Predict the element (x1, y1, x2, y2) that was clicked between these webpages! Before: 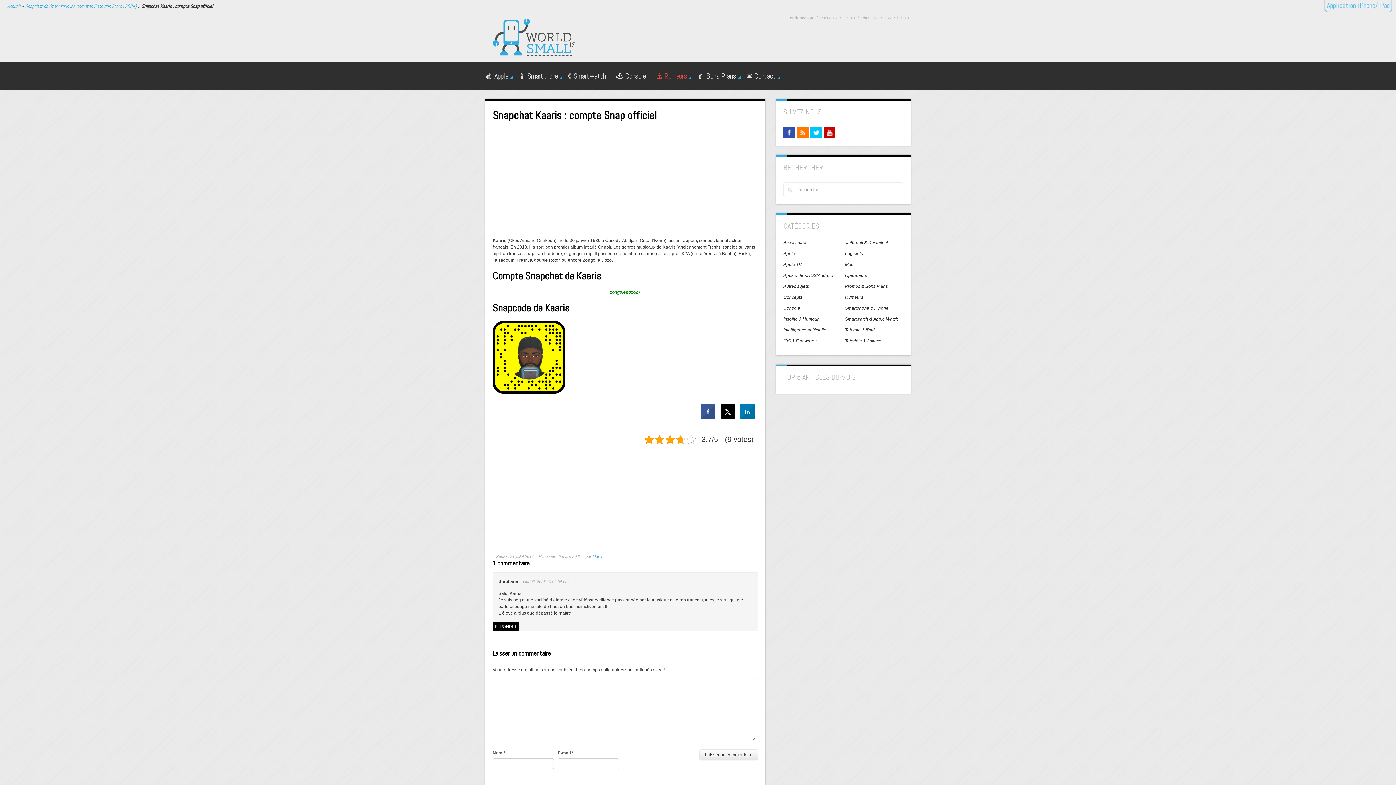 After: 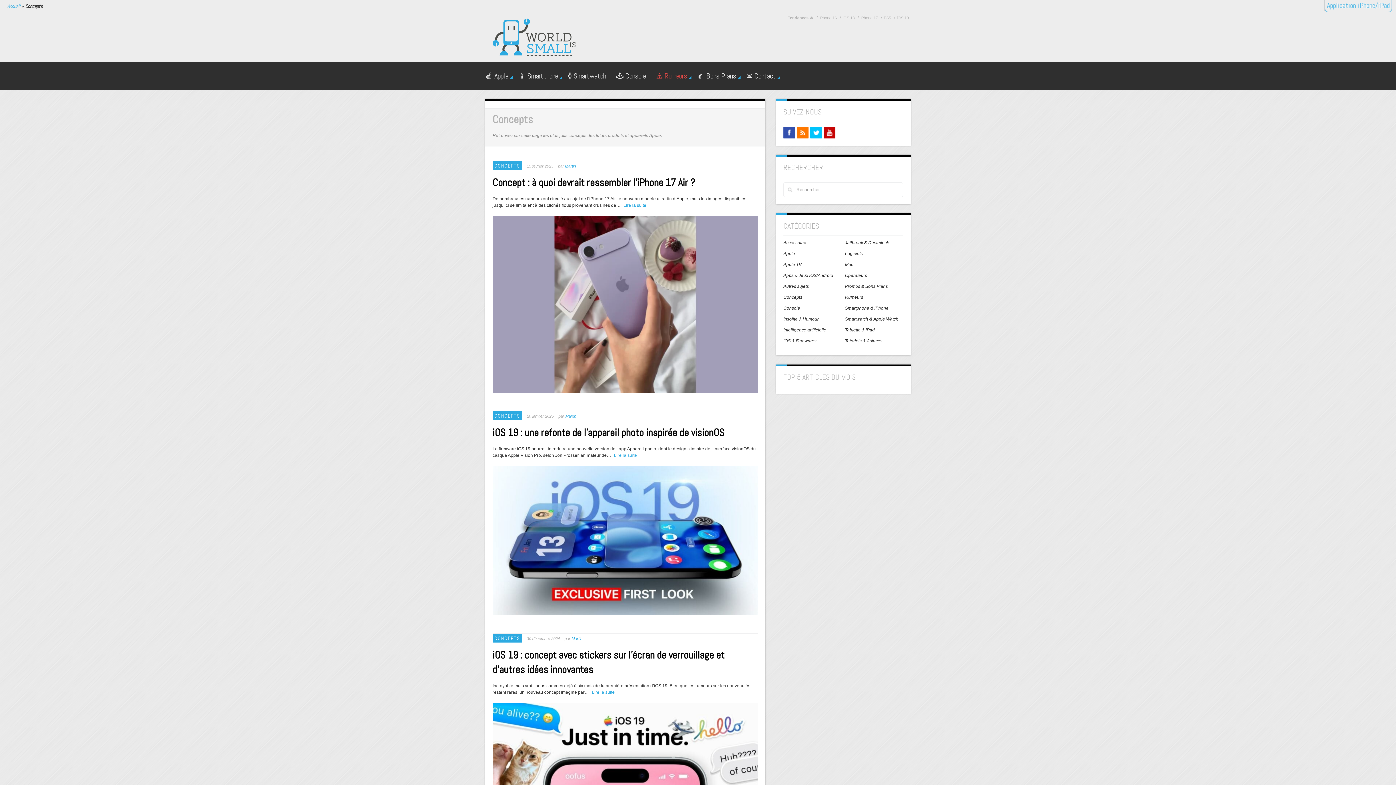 Action: label: Concepts bbox: (783, 293, 802, 300)